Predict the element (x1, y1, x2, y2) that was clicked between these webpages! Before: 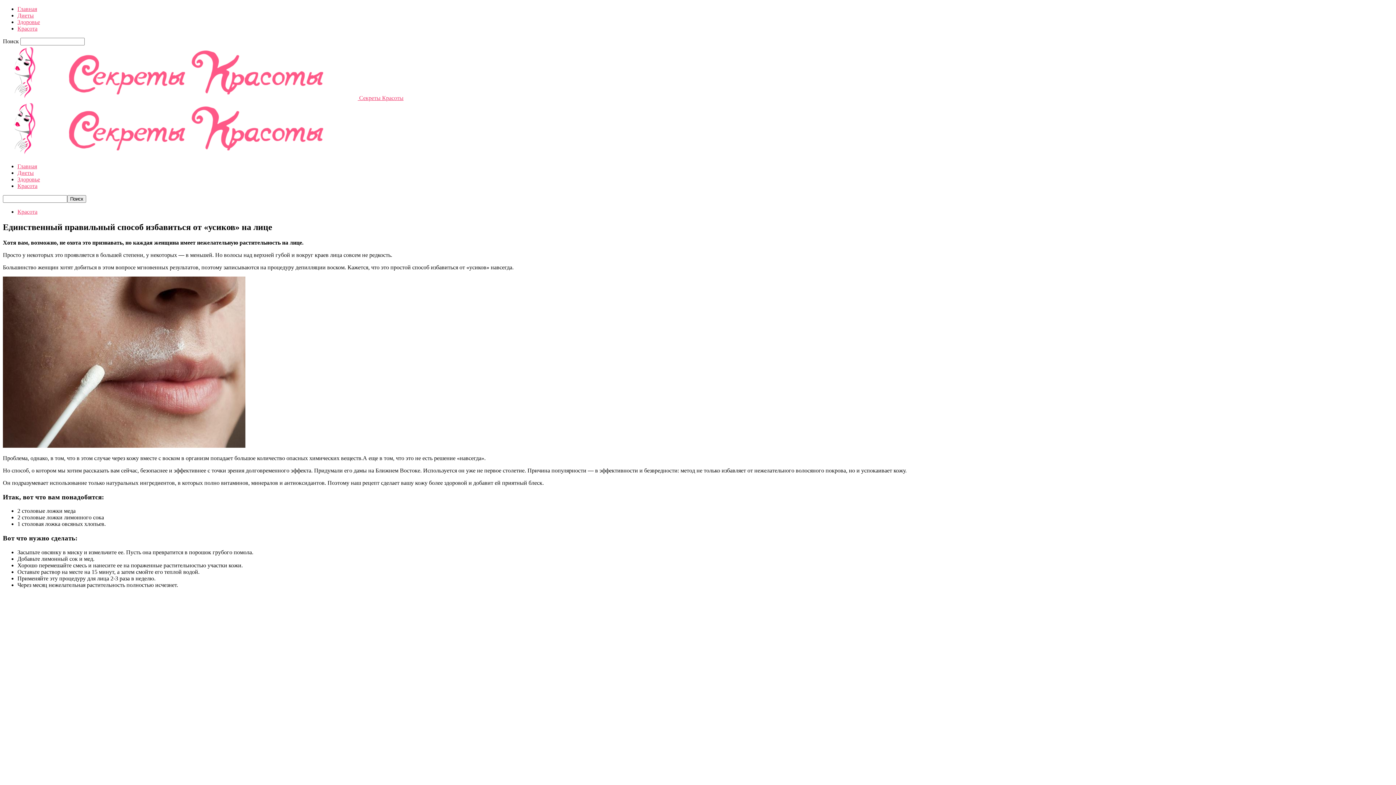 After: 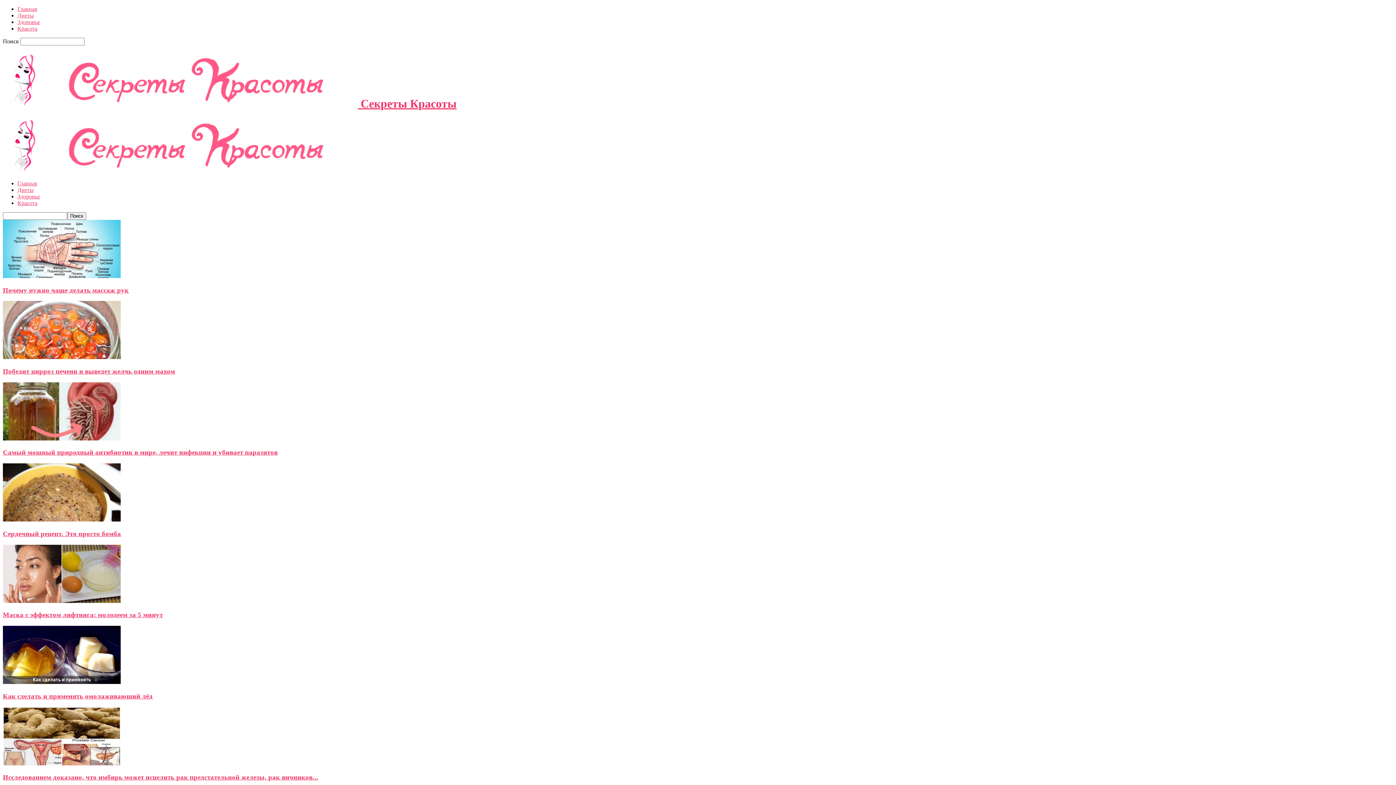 Action: bbox: (2, 150, 357, 157)